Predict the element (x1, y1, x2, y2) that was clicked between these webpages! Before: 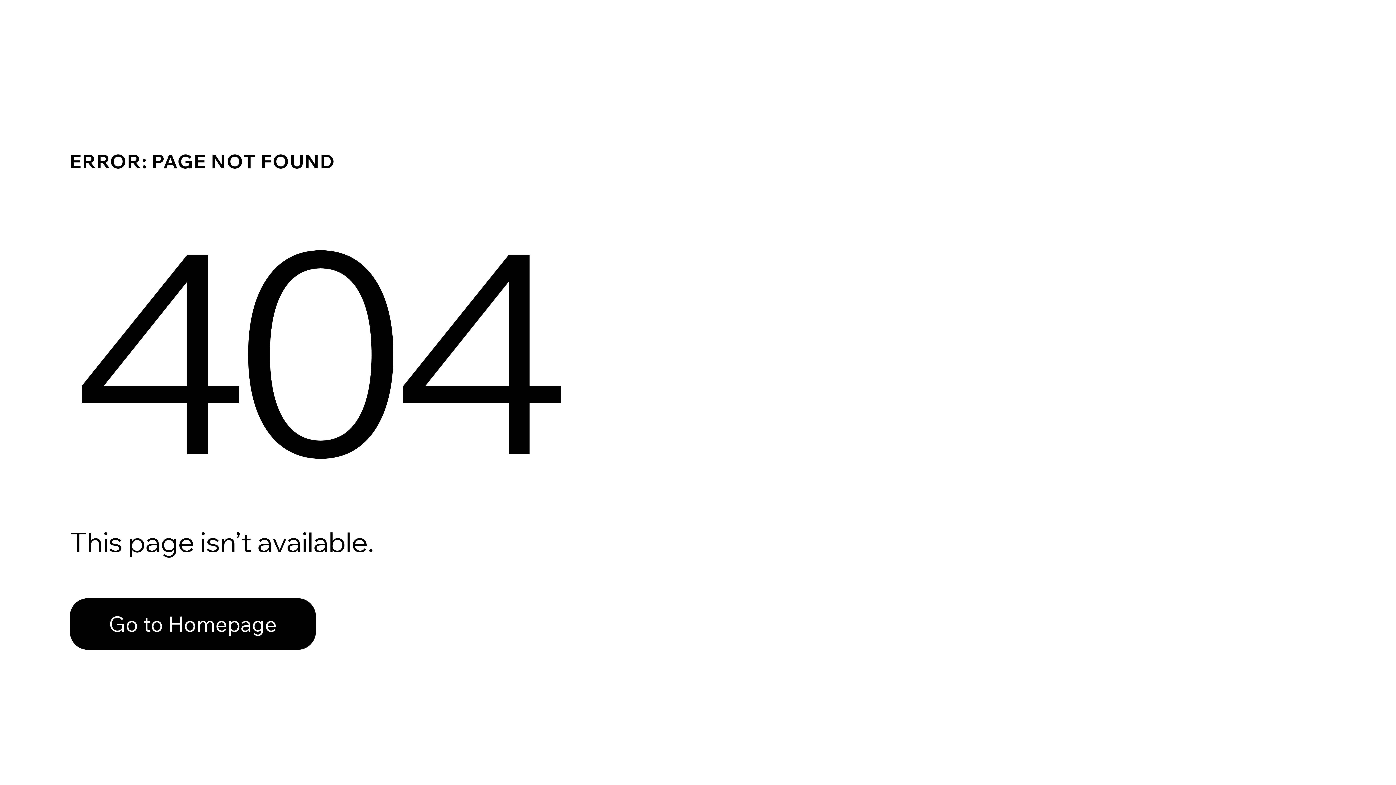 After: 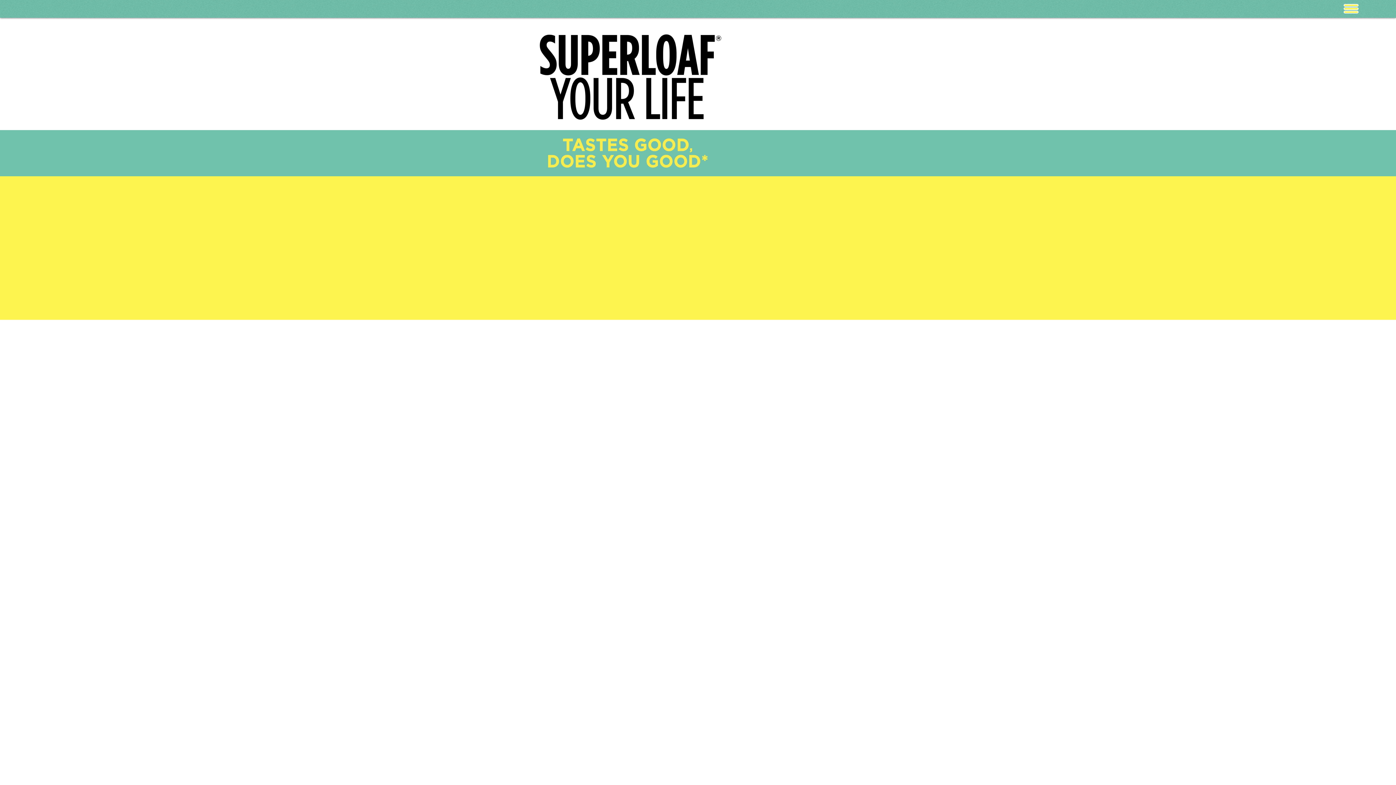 Action: bbox: (69, 582, 768, 659) label: Go to Homepage